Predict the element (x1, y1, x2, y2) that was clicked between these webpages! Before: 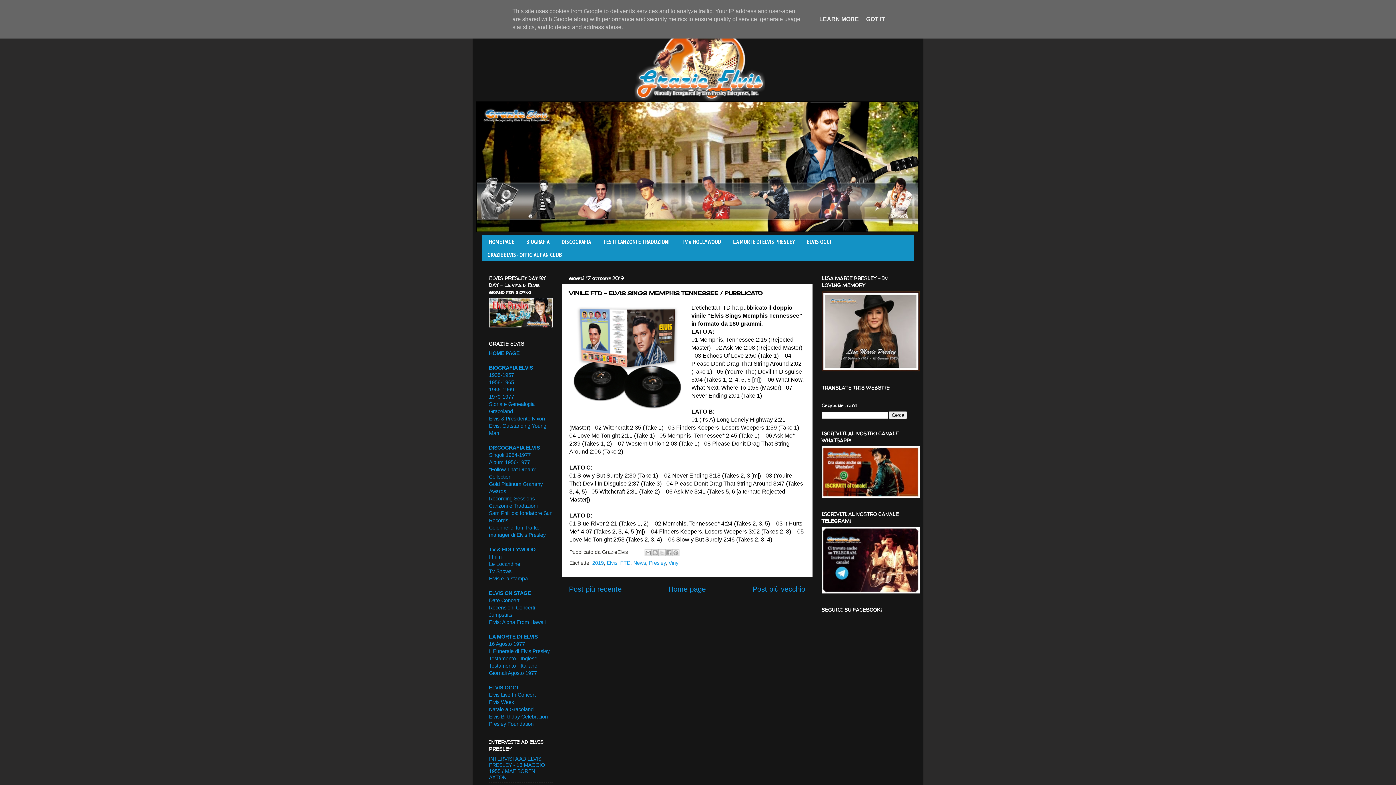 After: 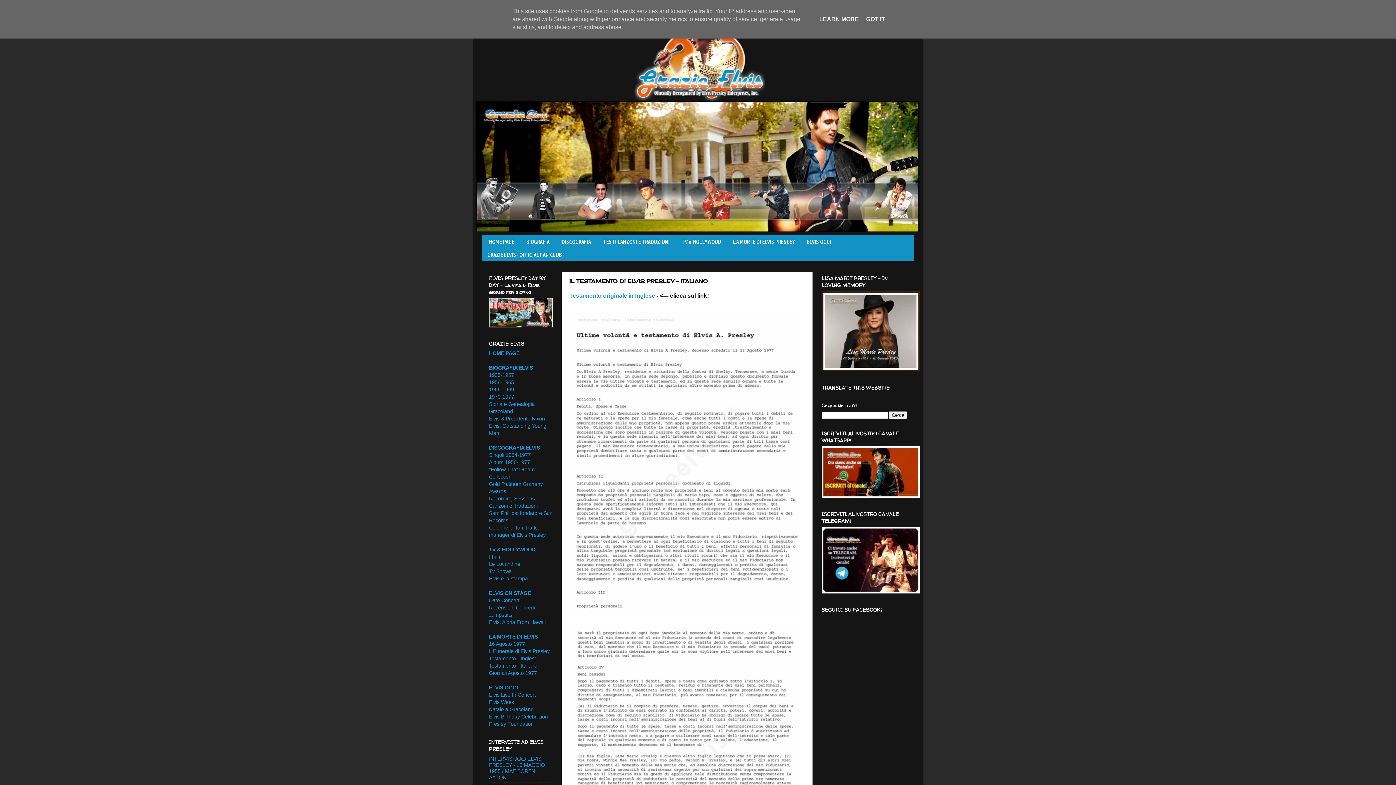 Action: bbox: (489, 663, 537, 668) label: Testamento - Italiano